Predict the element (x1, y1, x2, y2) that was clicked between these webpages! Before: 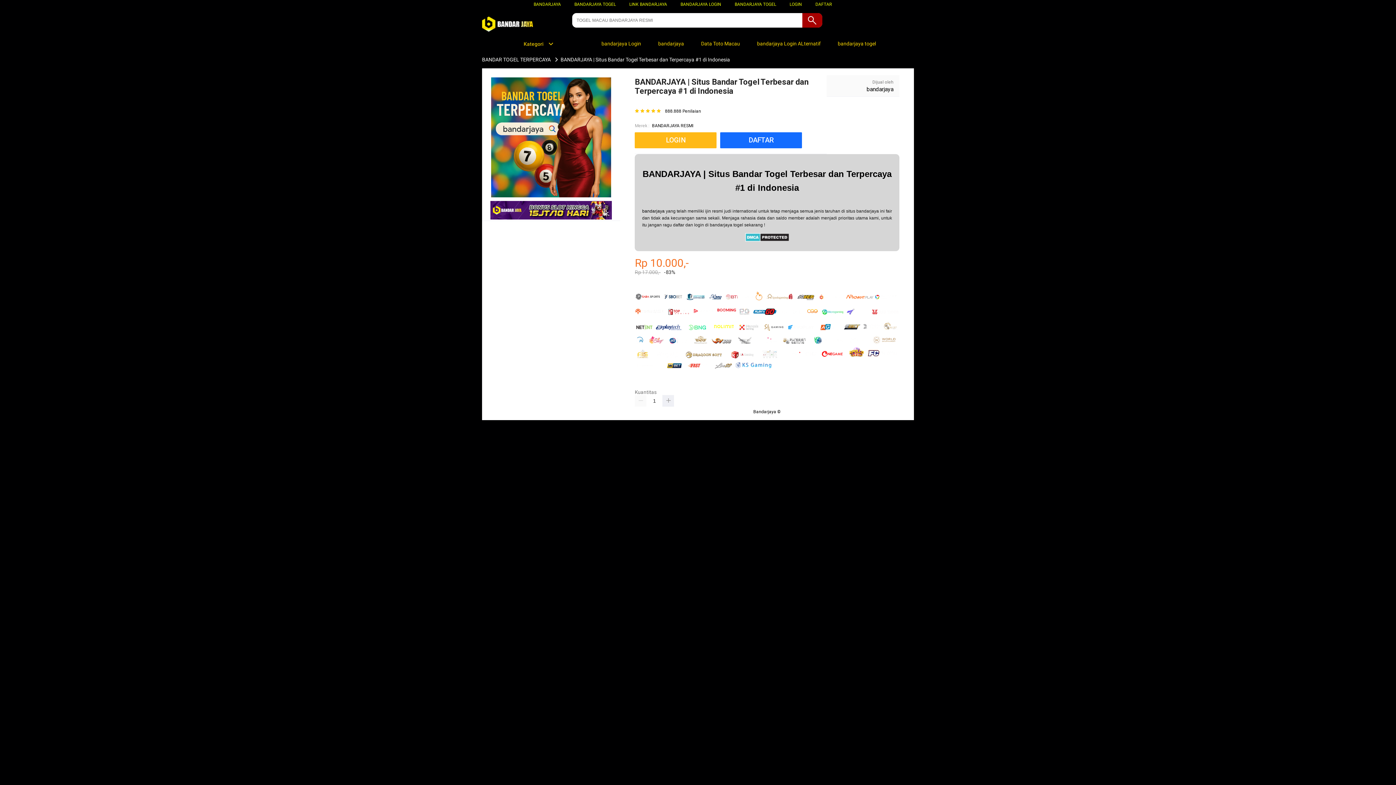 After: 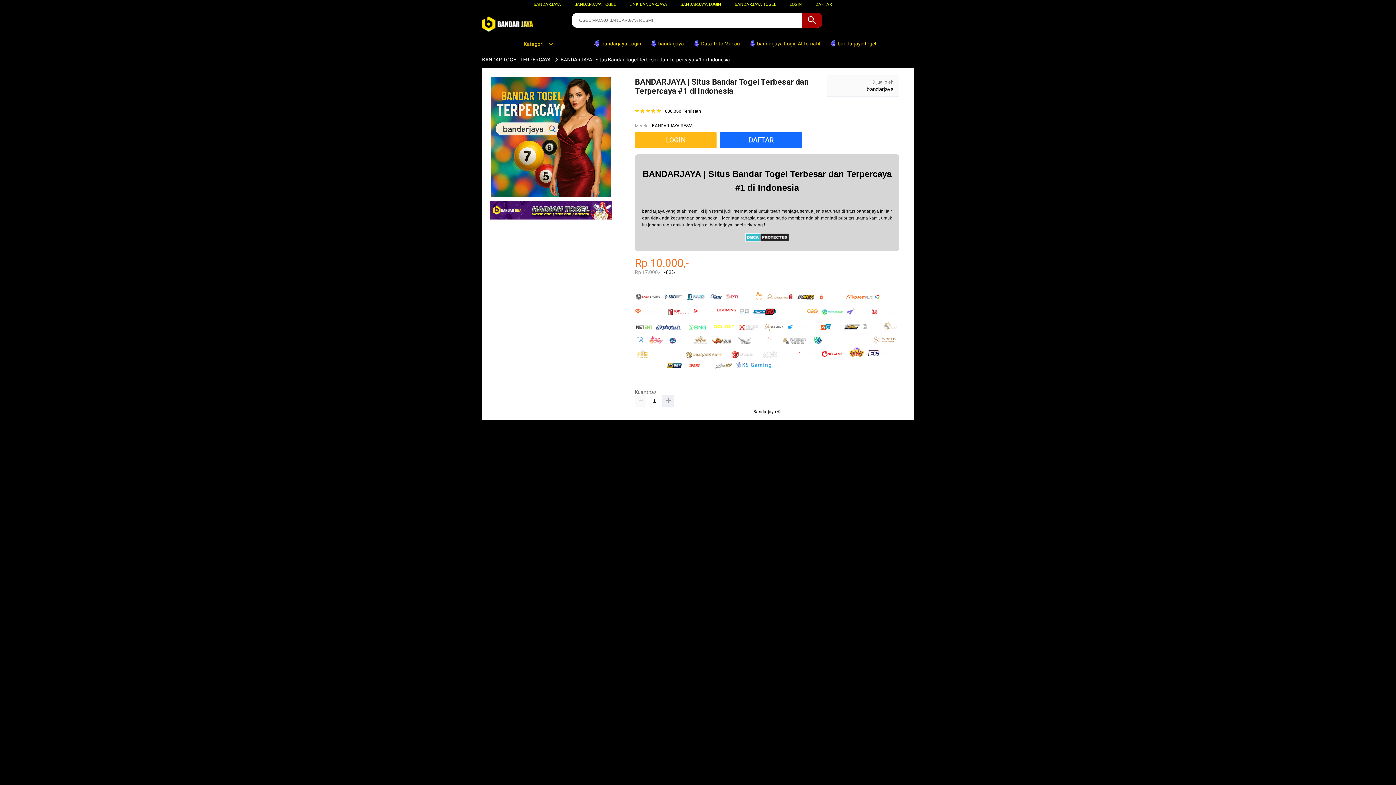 Action: bbox: (829, 36, 879, 50) label:  bandarjaya togel